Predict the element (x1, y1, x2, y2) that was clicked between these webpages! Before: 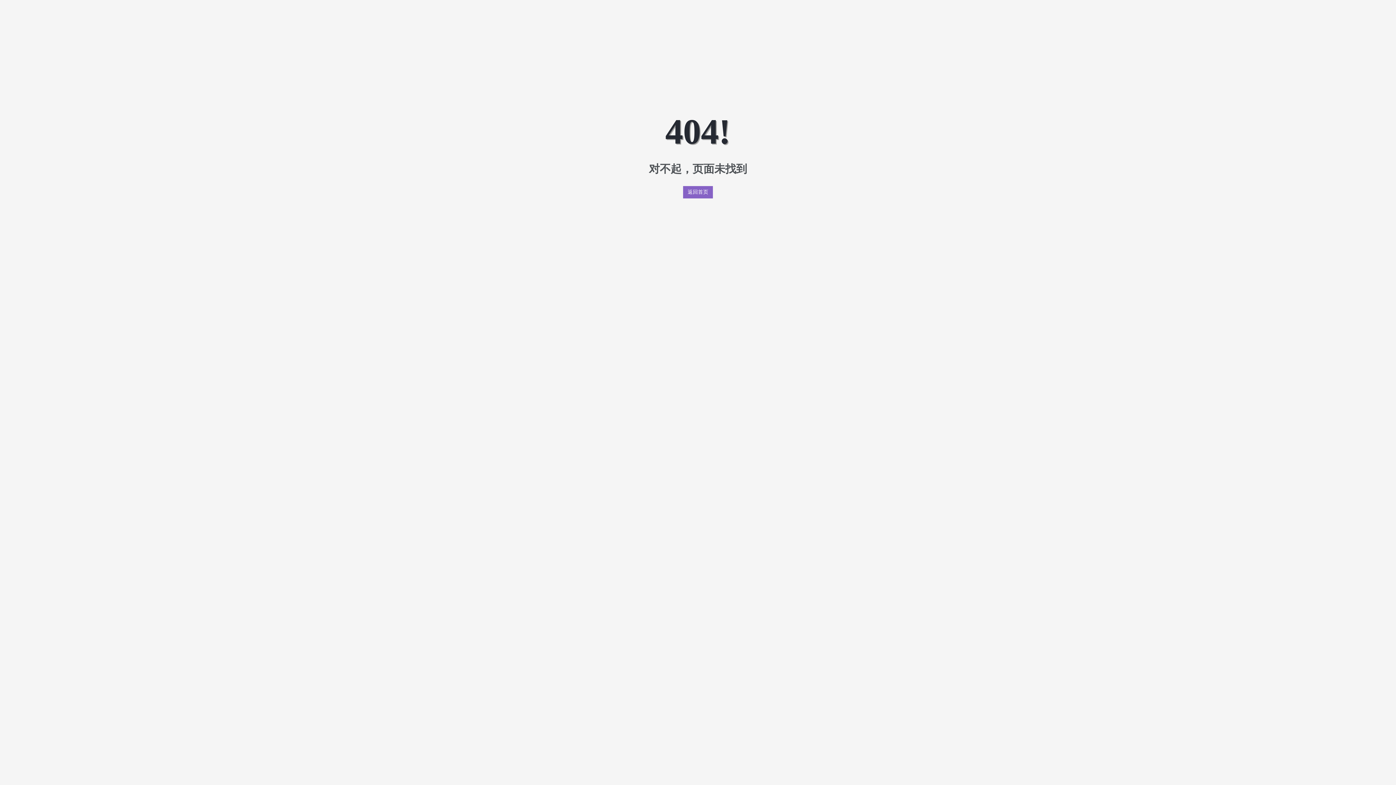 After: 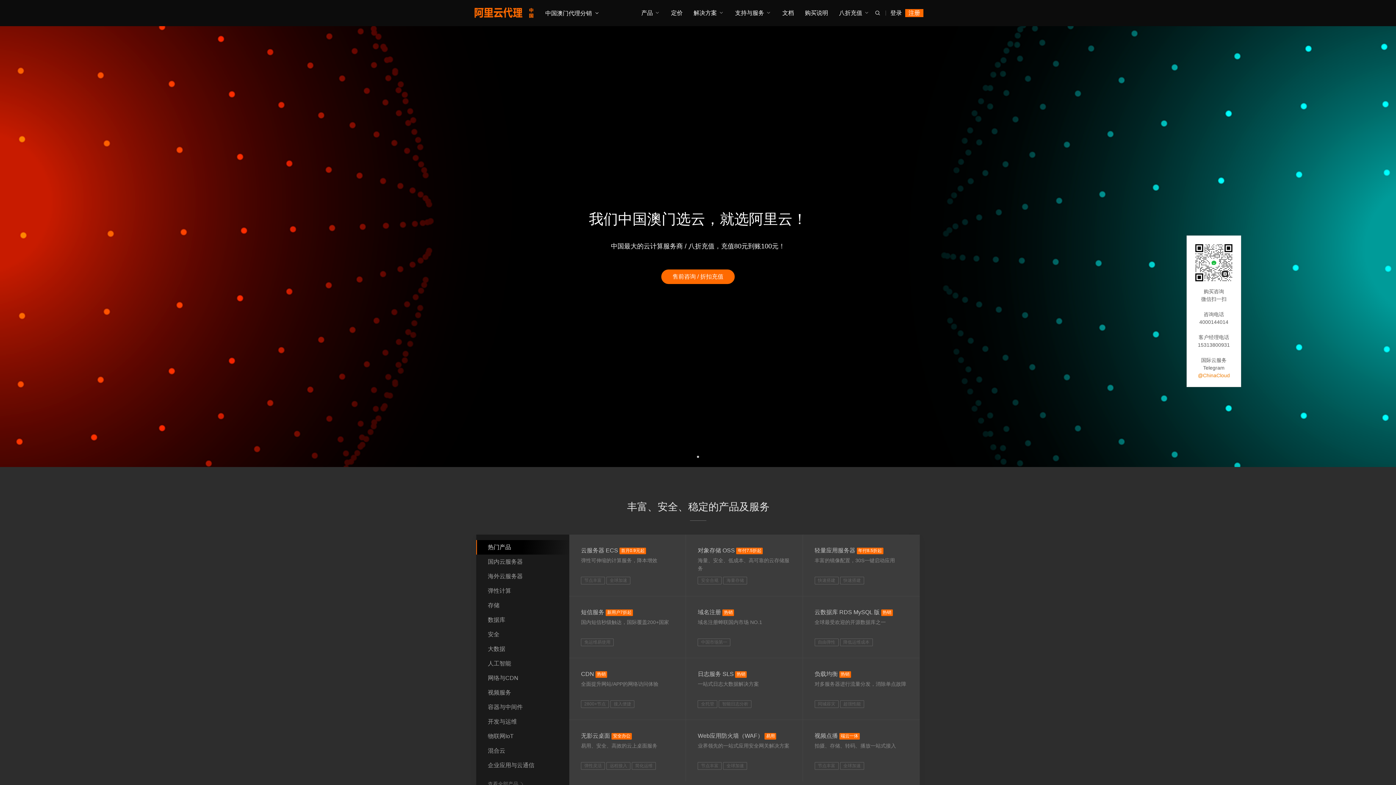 Action: bbox: (683, 186, 713, 198) label: 返回首页